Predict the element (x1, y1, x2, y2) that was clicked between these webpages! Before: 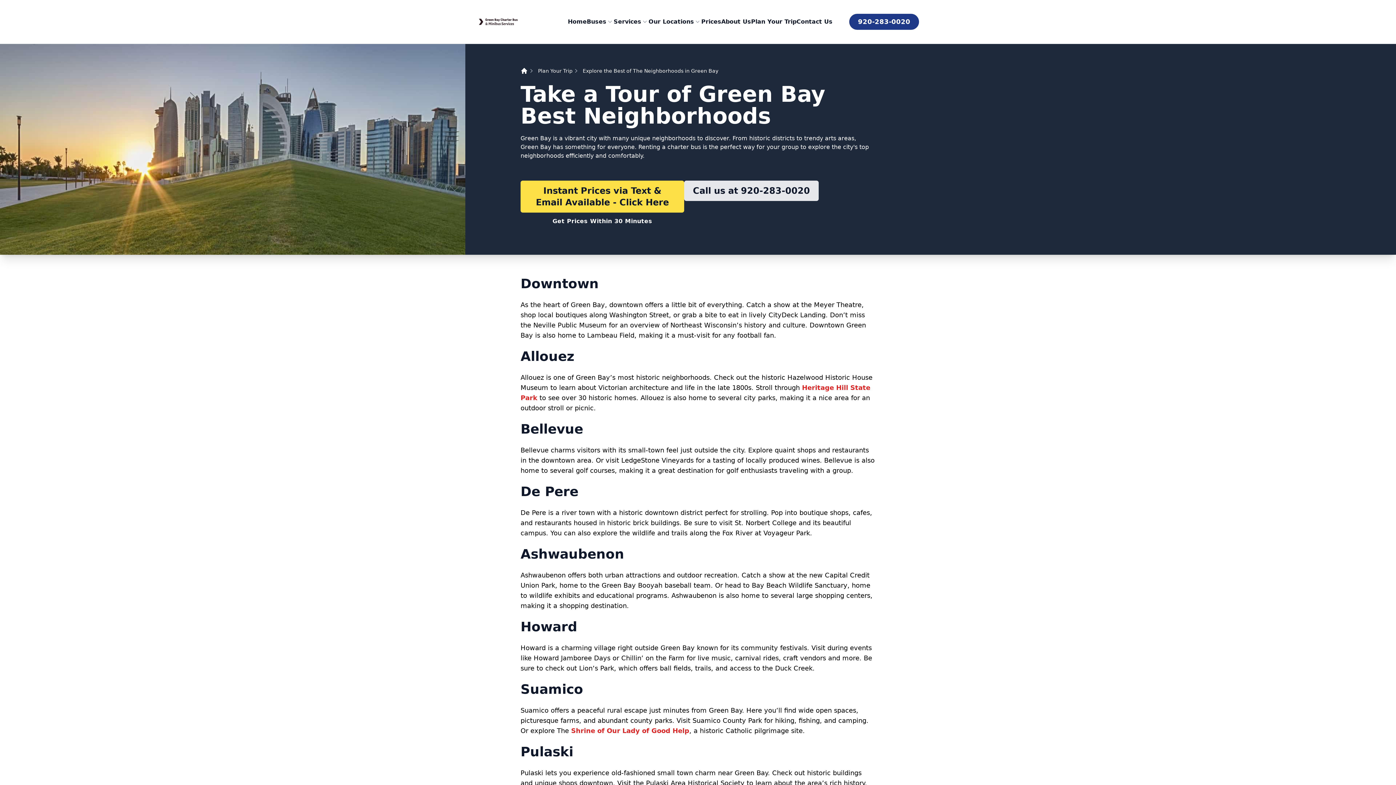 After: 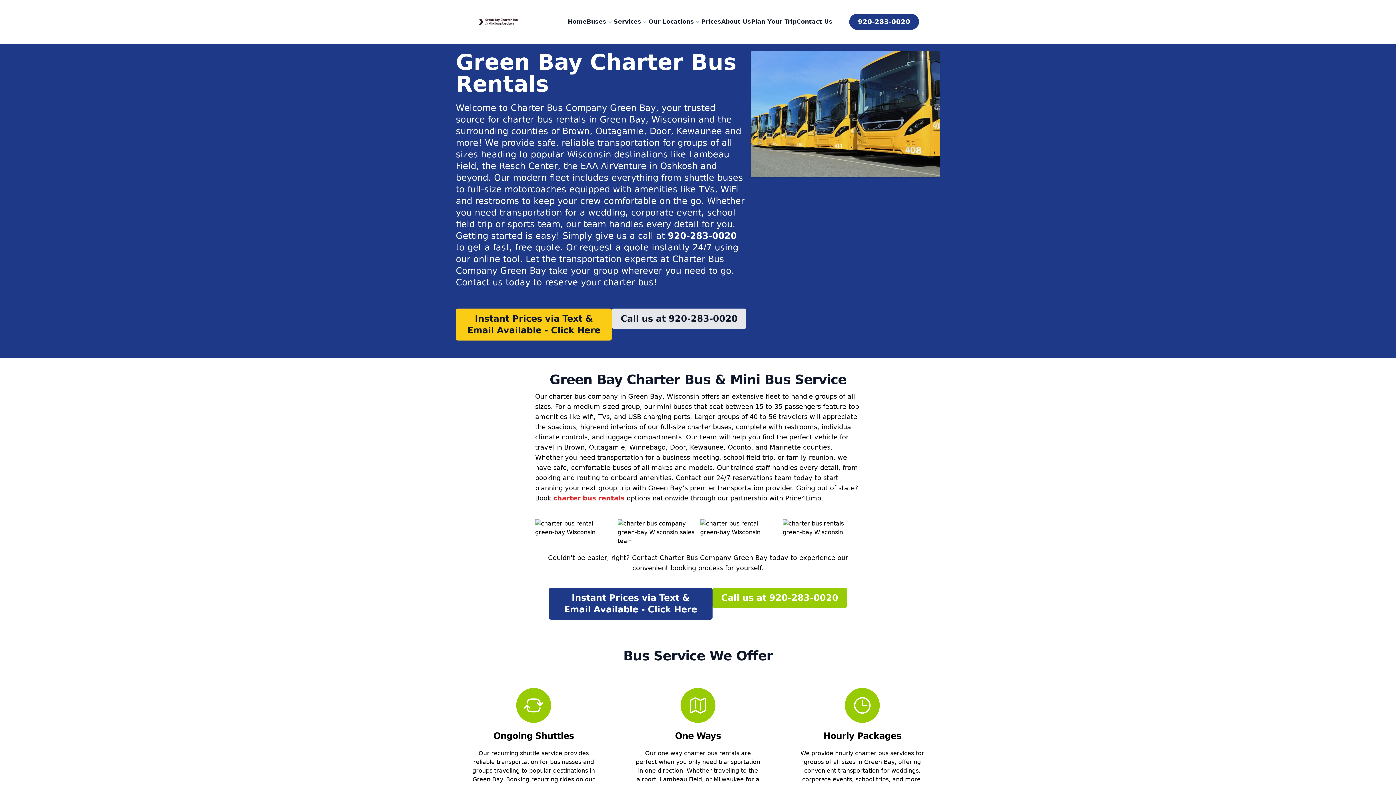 Action: label: Home bbox: (520, 67, 528, 74)